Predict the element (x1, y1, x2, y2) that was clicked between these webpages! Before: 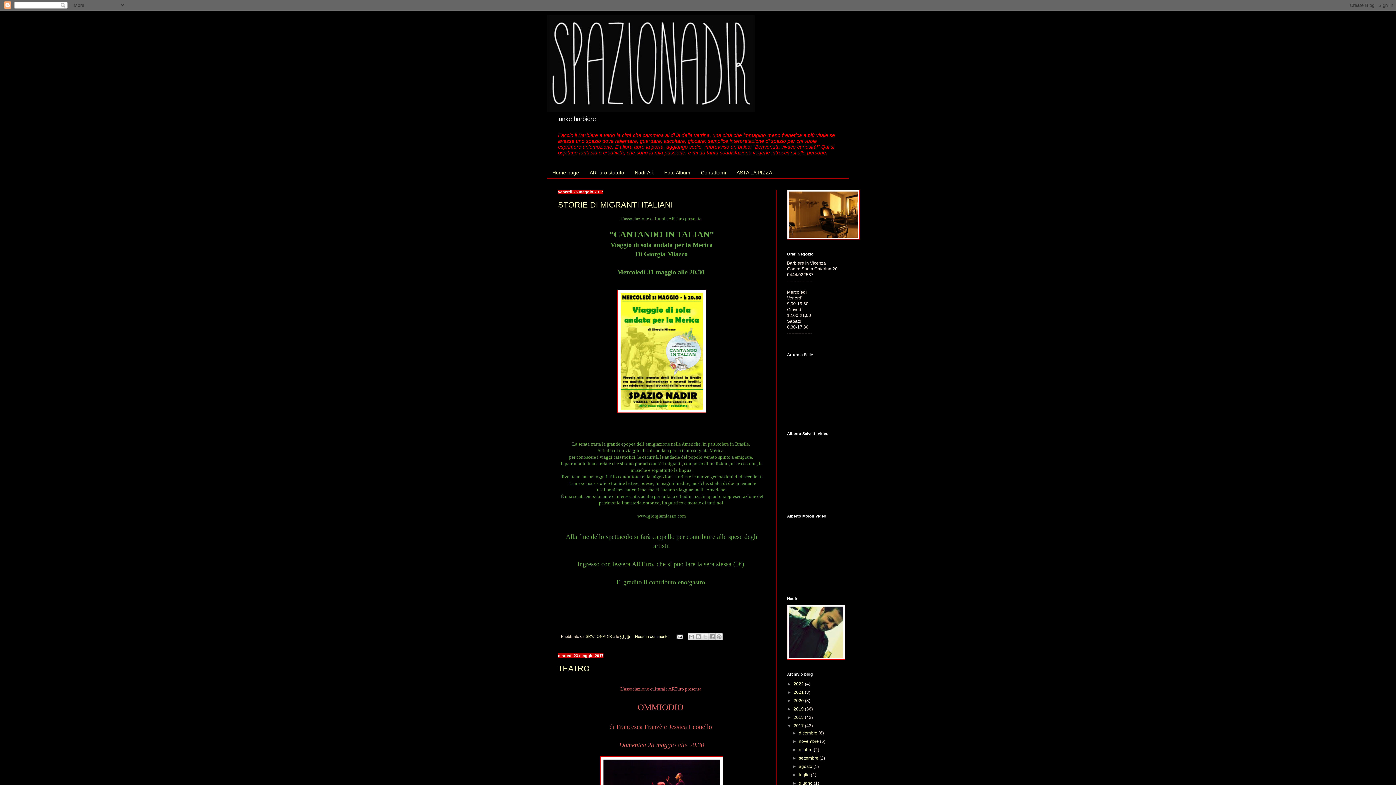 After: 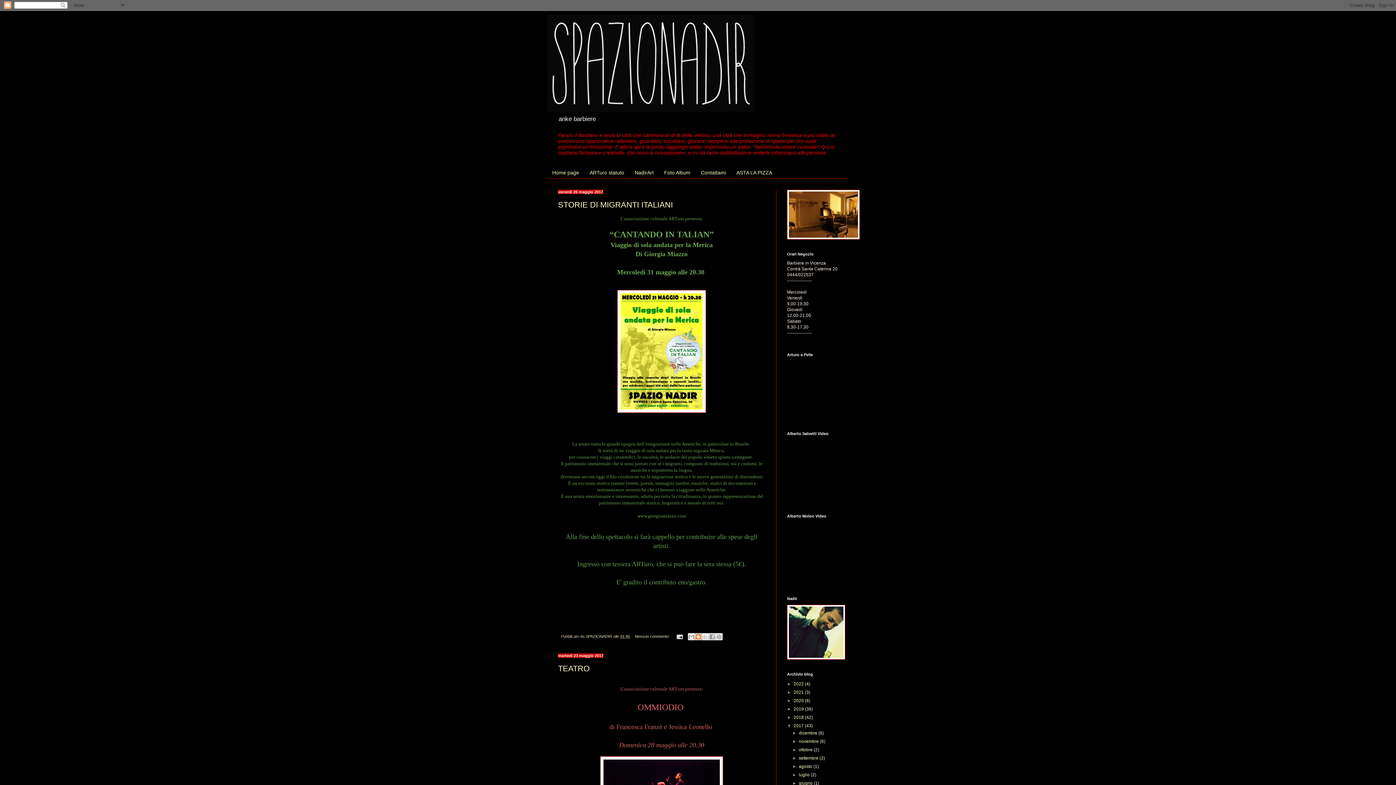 Action: label: Postalo sul blog bbox: (694, 633, 702, 640)